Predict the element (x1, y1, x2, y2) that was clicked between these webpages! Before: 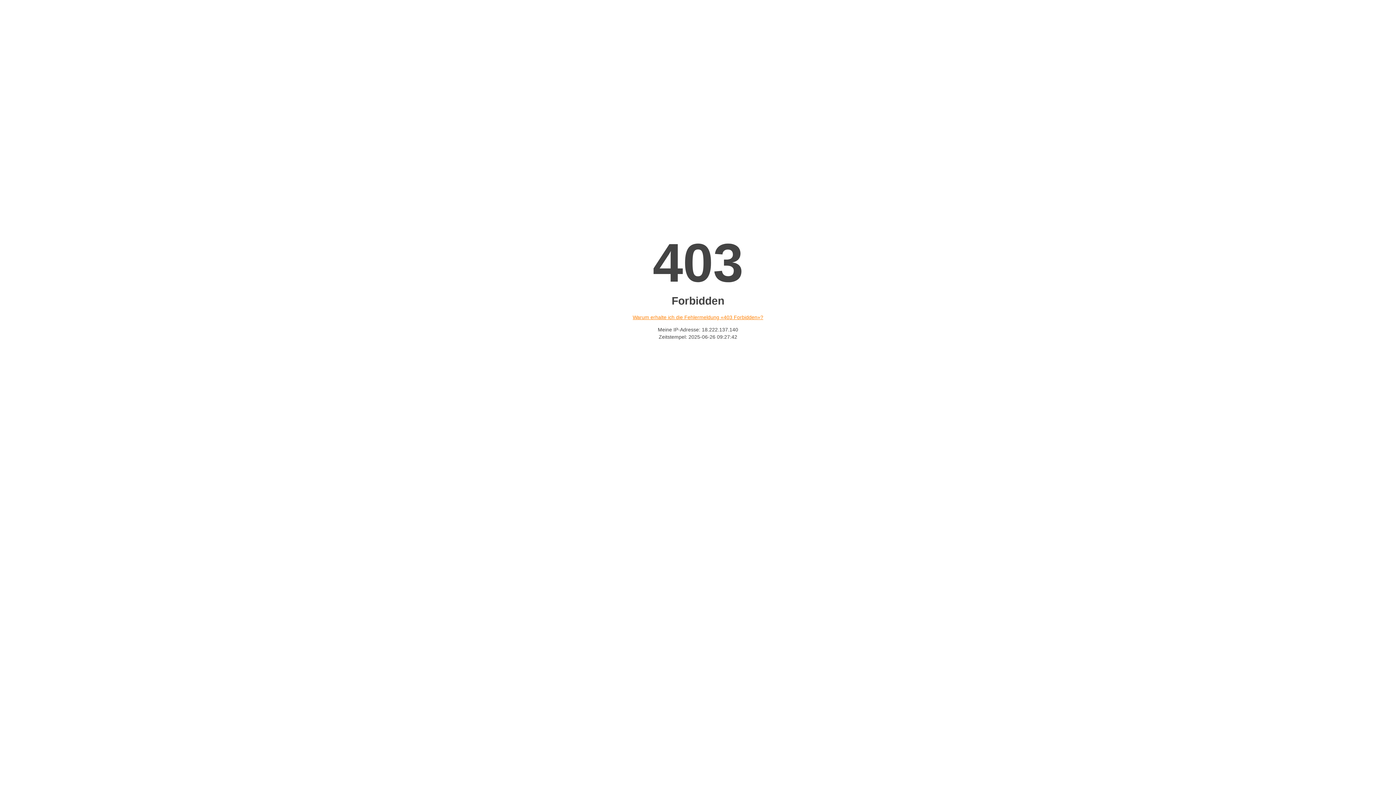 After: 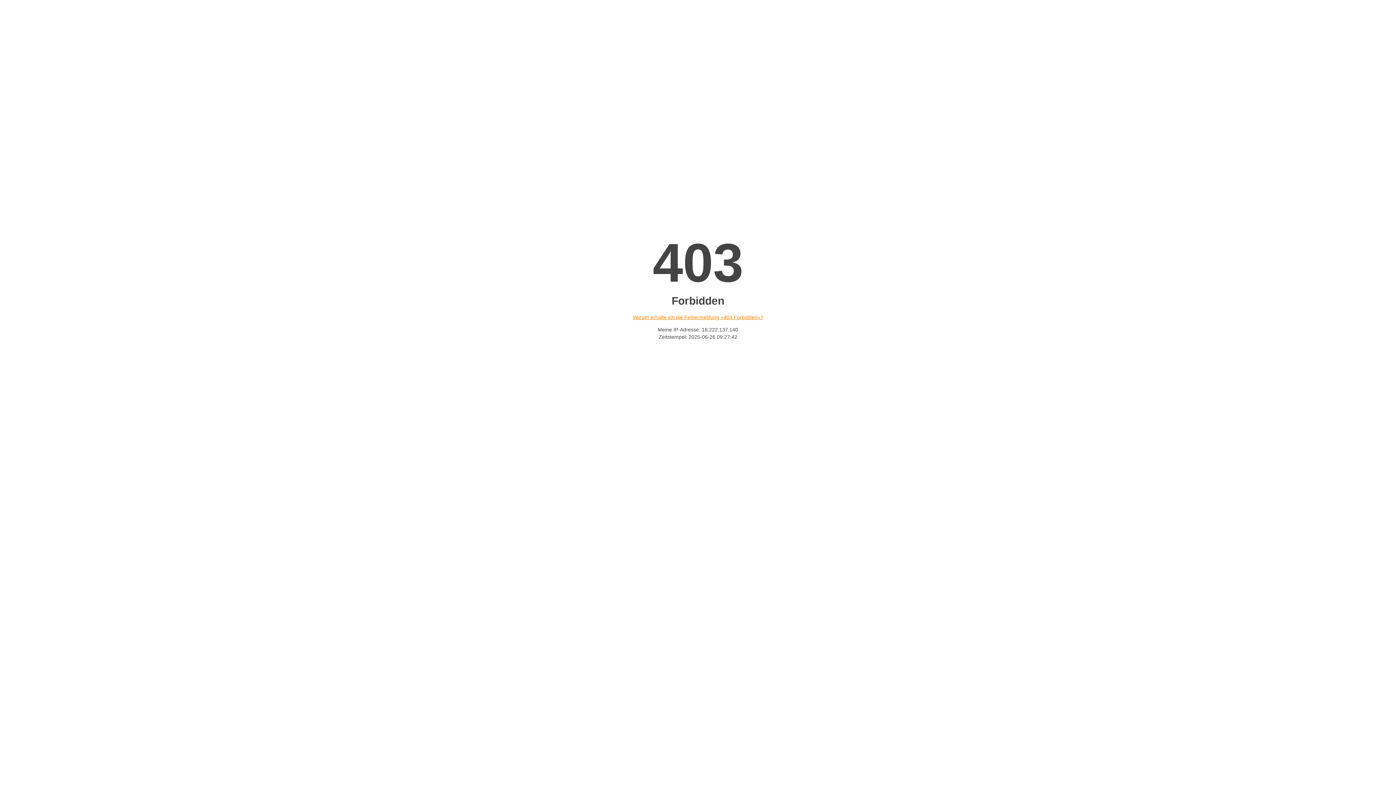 Action: label: Warum erhalte ich die Fehlermeldung «403 Forbidden»? bbox: (632, 314, 763, 320)